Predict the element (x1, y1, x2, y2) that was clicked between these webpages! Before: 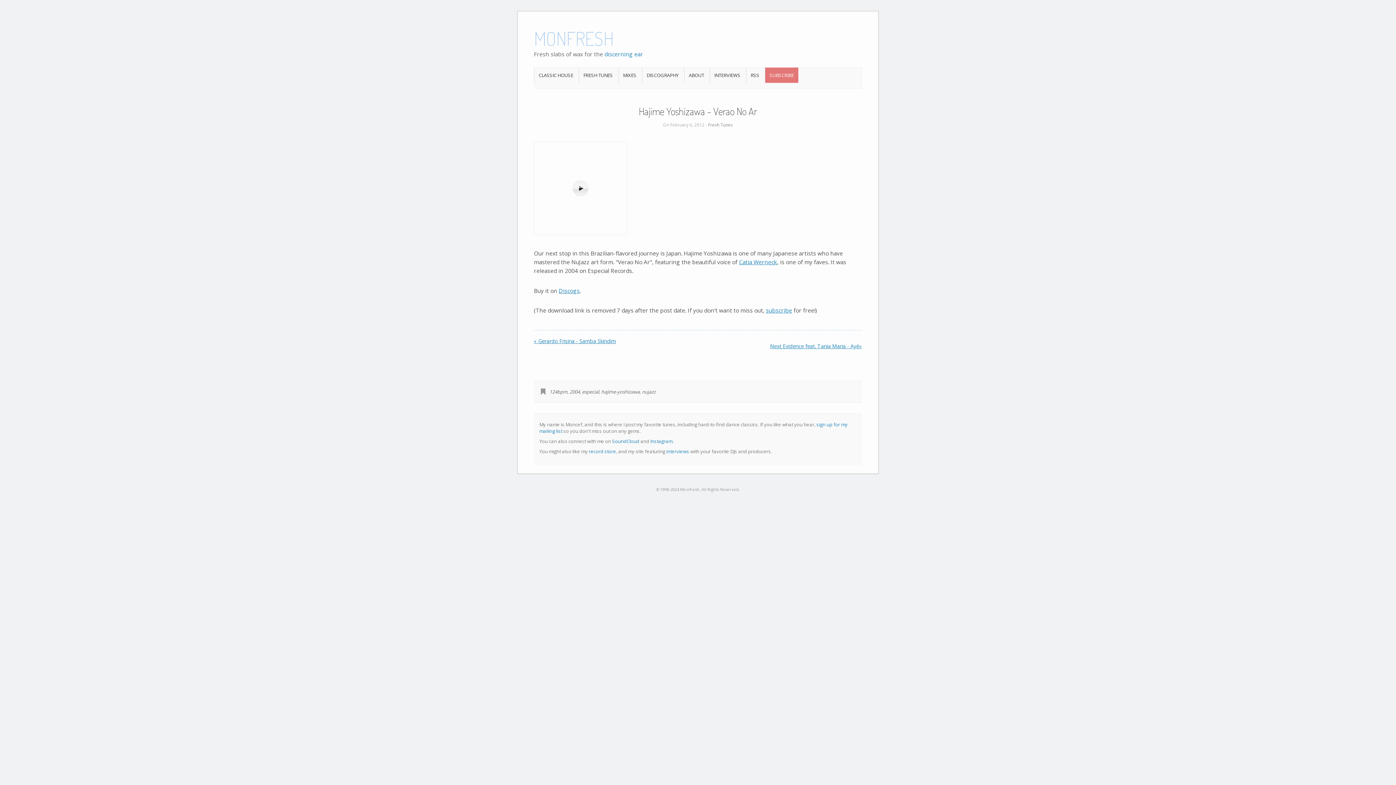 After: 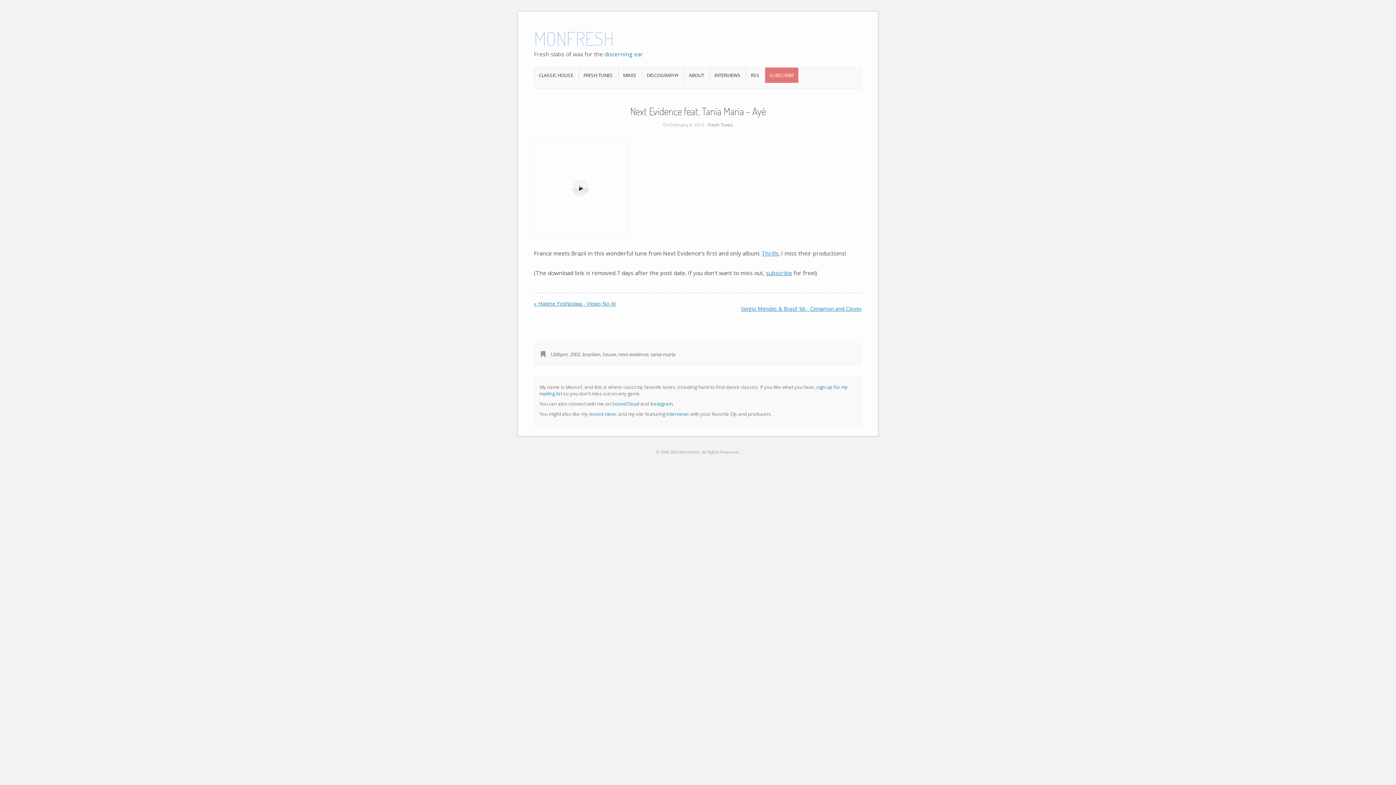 Action: bbox: (770, 343, 862, 349) label: Next Evidence feat. Tania Maria - Ayé»